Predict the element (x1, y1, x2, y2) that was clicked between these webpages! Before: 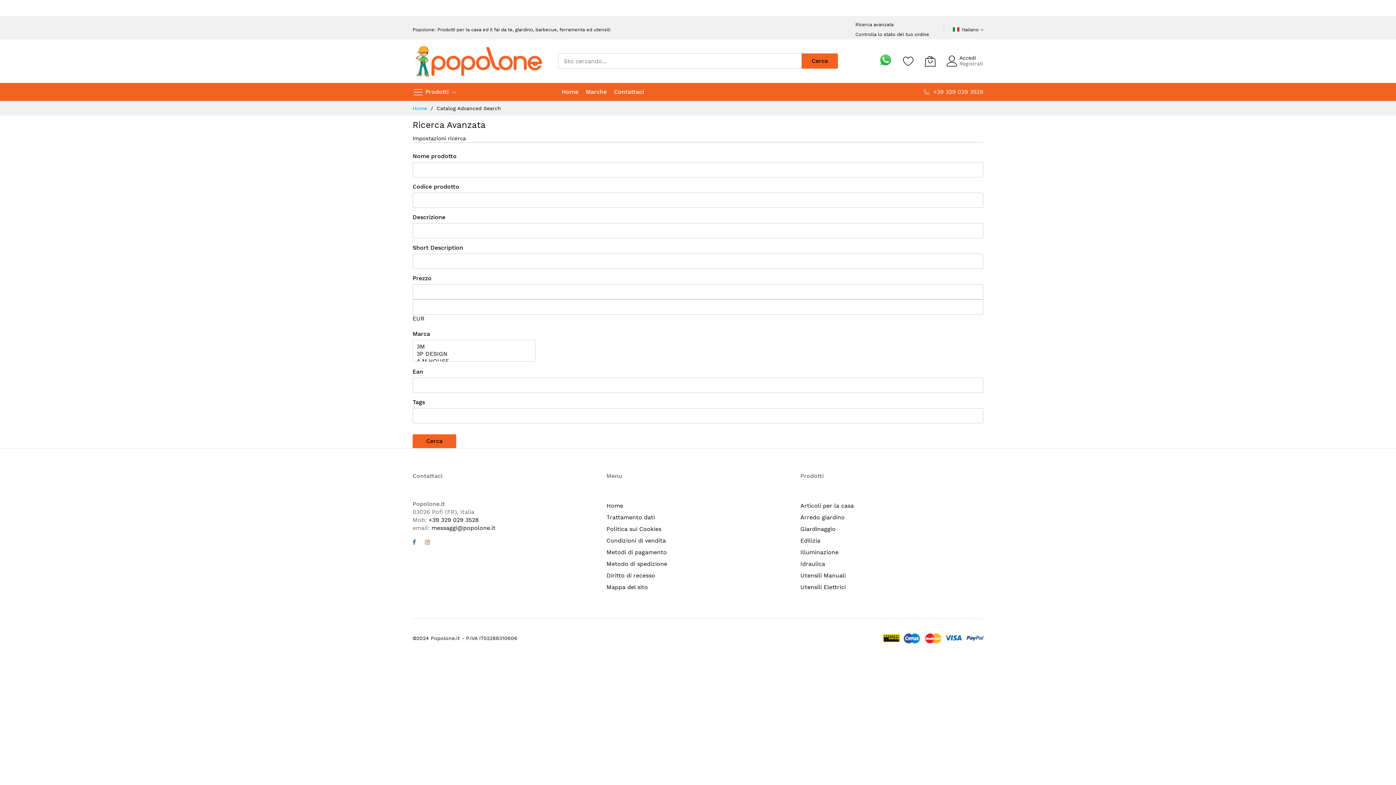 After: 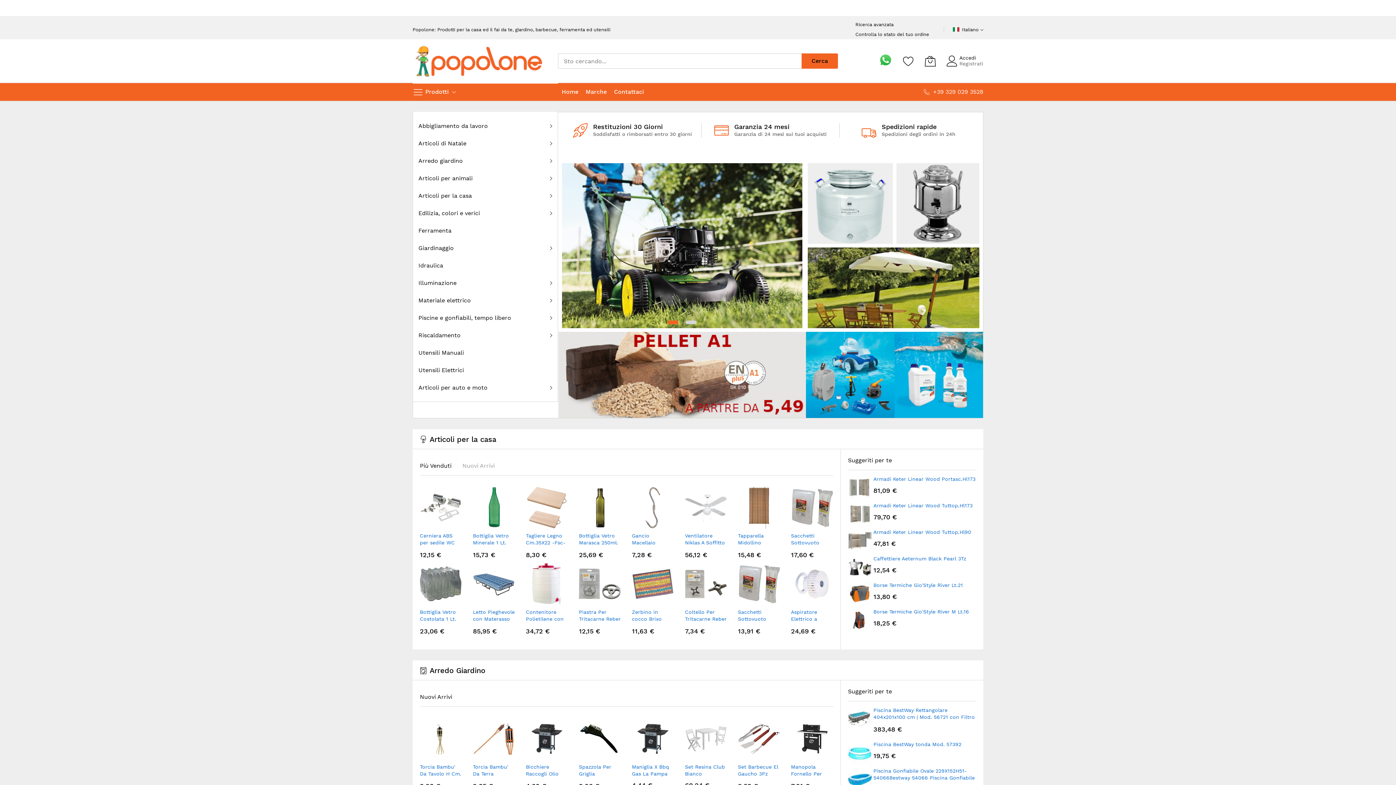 Action: bbox: (412, 42, 543, 79) label: store logo